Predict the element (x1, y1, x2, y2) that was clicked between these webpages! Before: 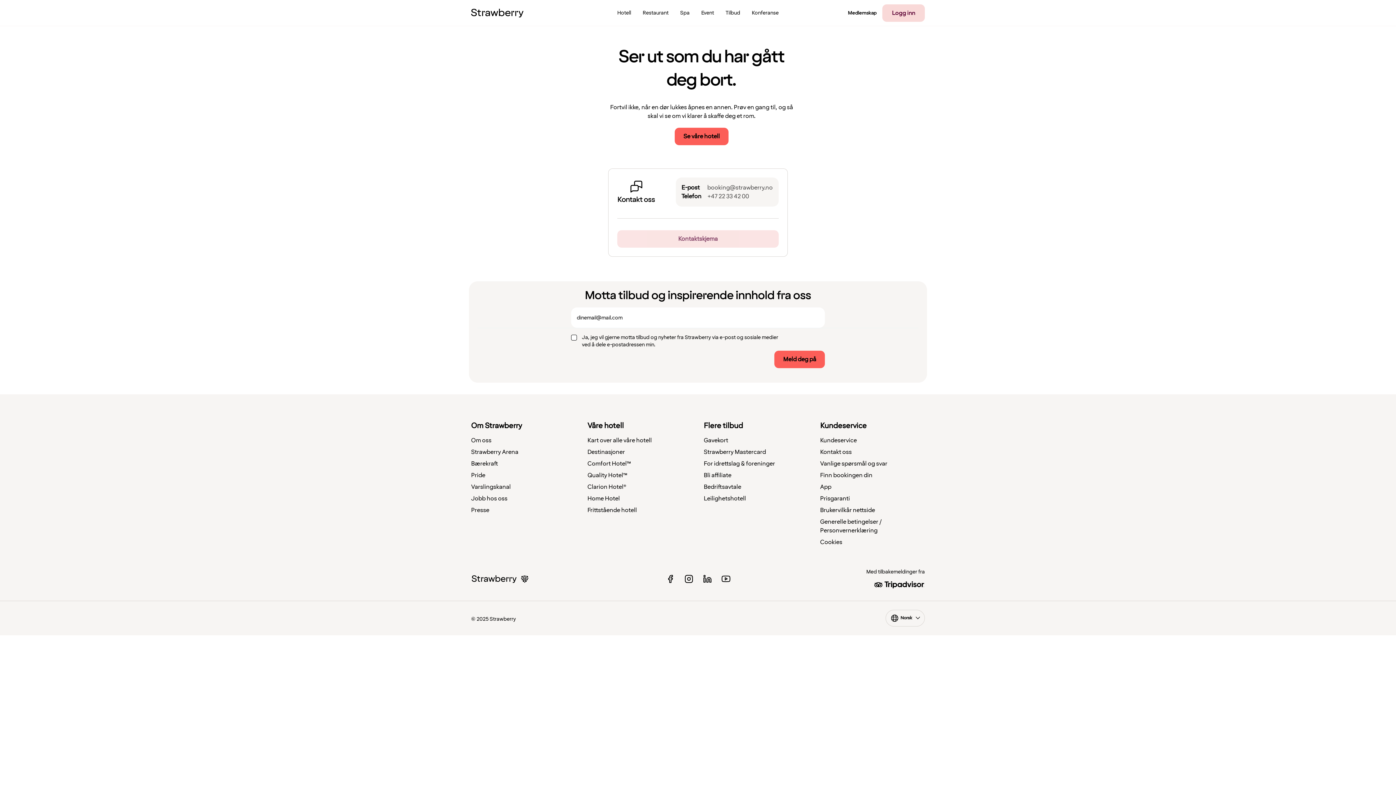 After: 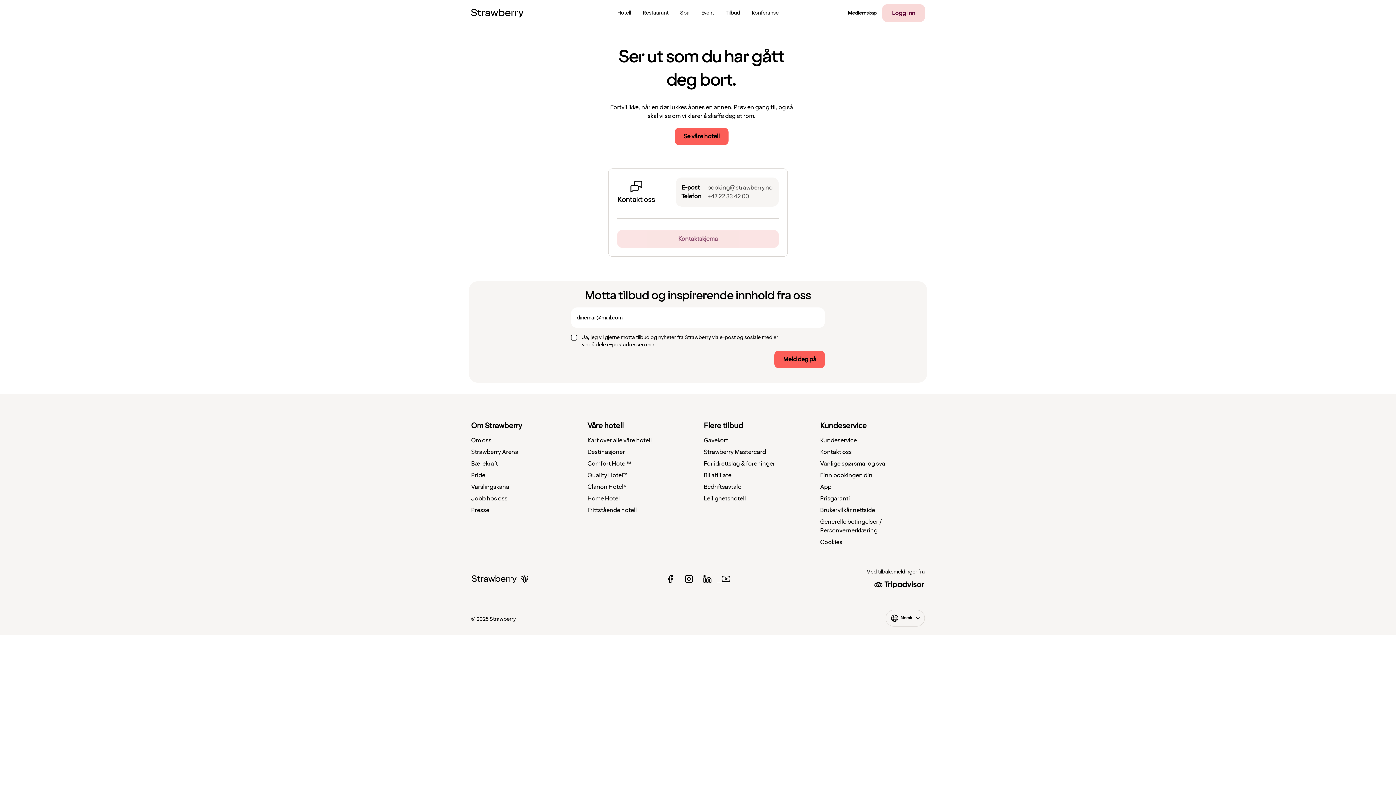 Action: bbox: (717, 575, 730, 582)